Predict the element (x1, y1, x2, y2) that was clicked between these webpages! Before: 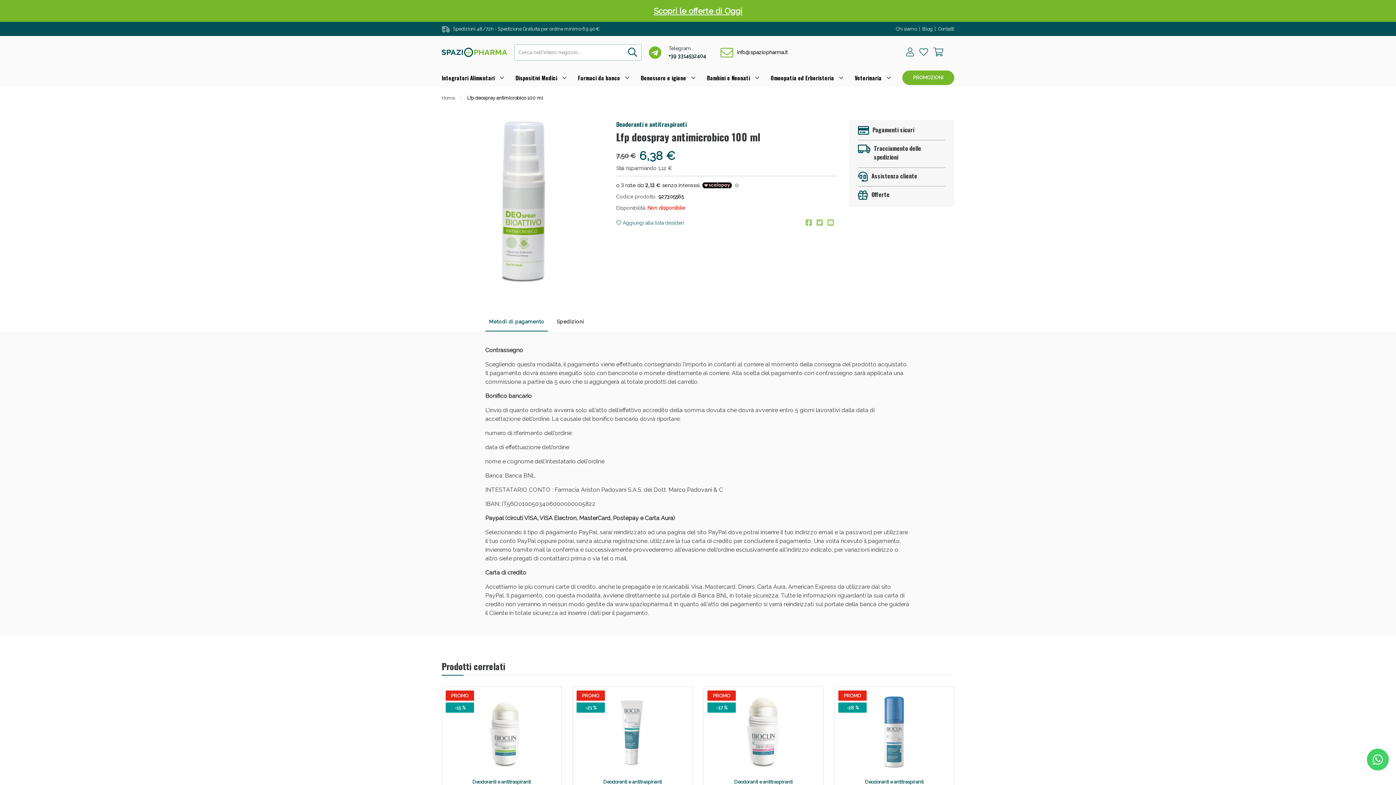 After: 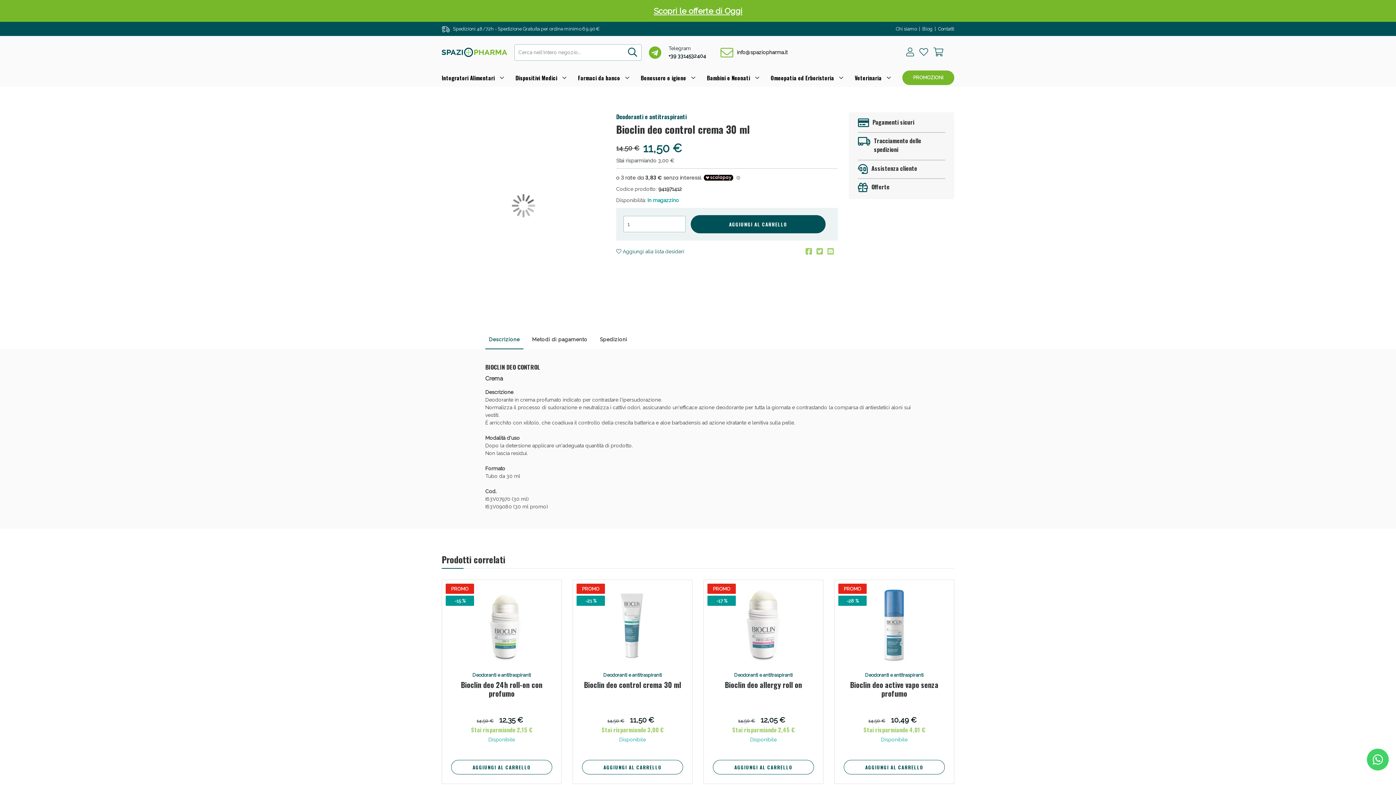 Action: bbox: (573, 687, 692, 769)